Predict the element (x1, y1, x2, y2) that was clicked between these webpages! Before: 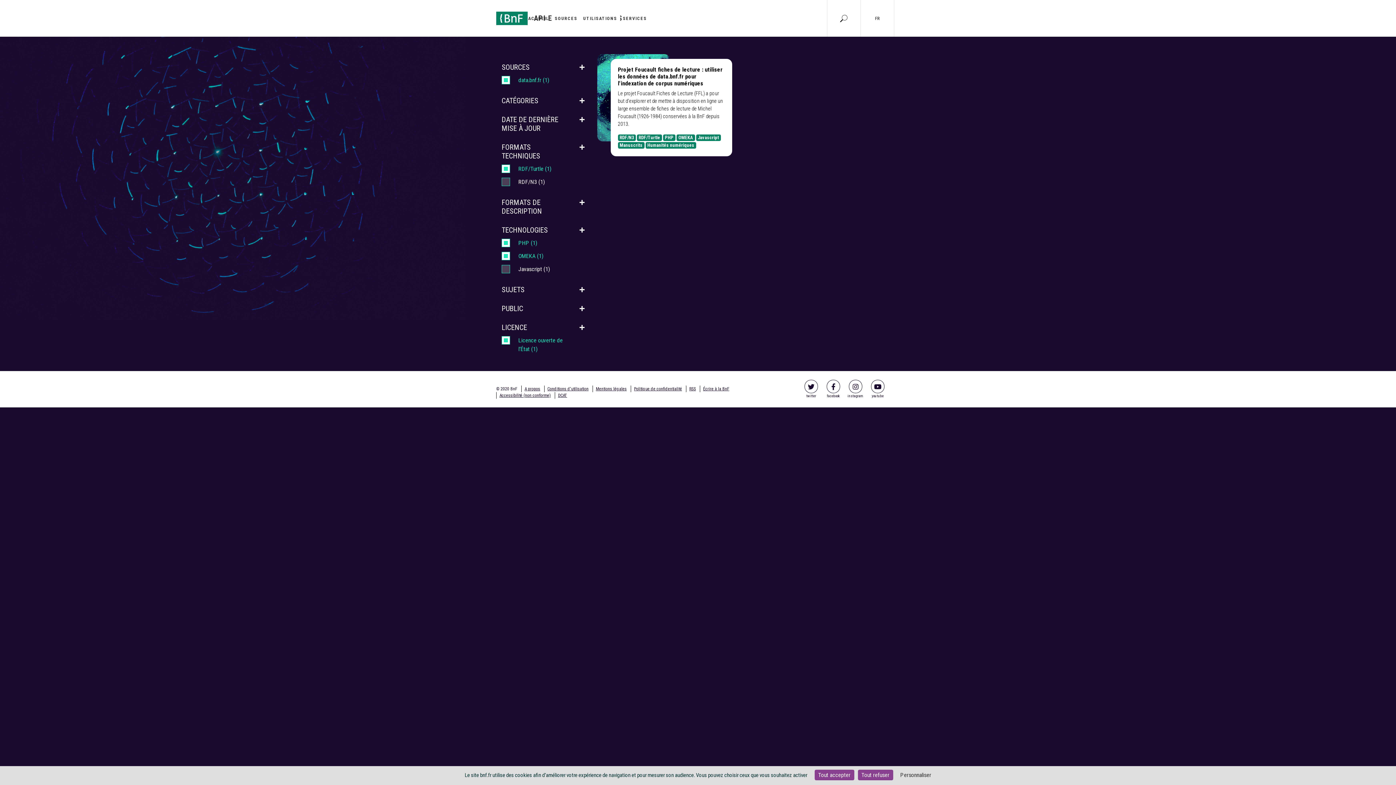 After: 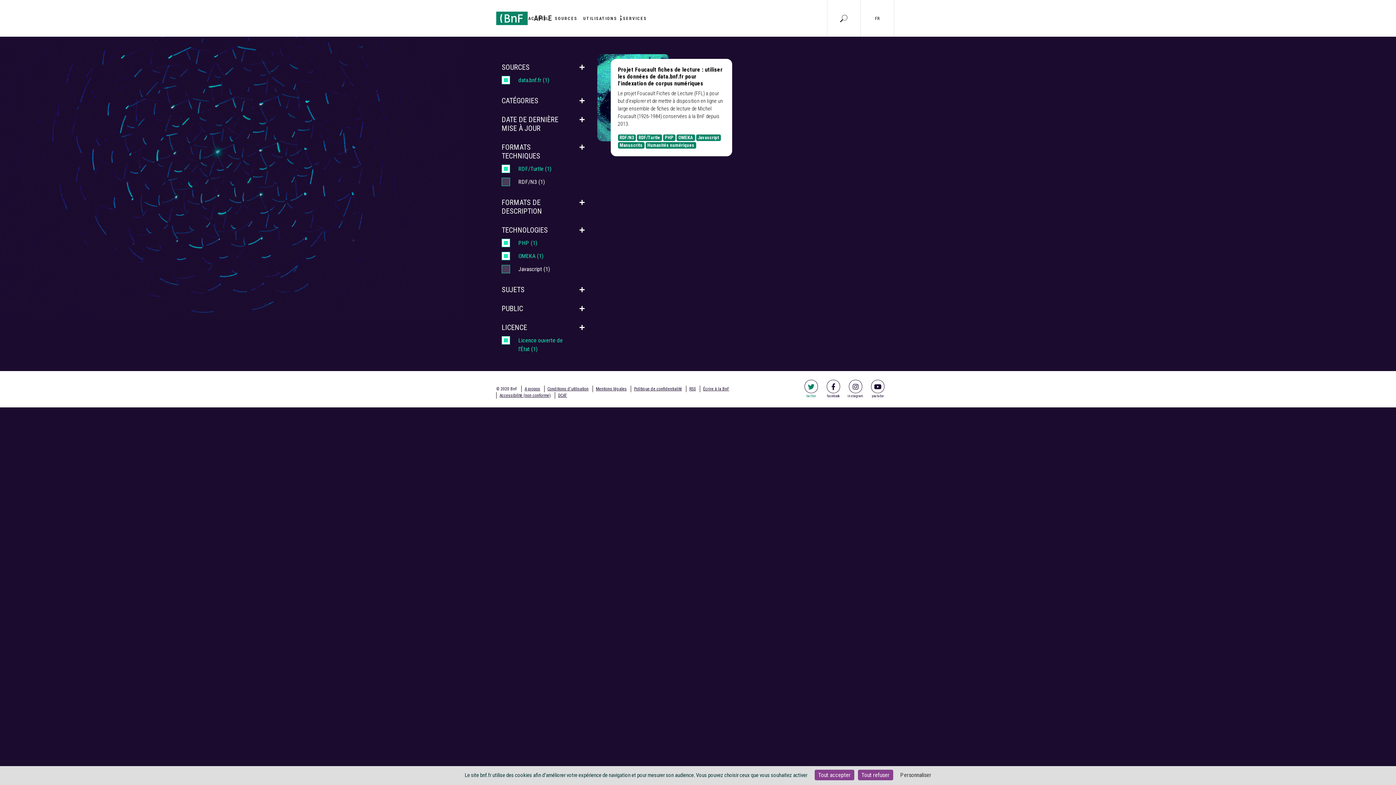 Action: label: twitter bbox: (803, 380, 819, 398)